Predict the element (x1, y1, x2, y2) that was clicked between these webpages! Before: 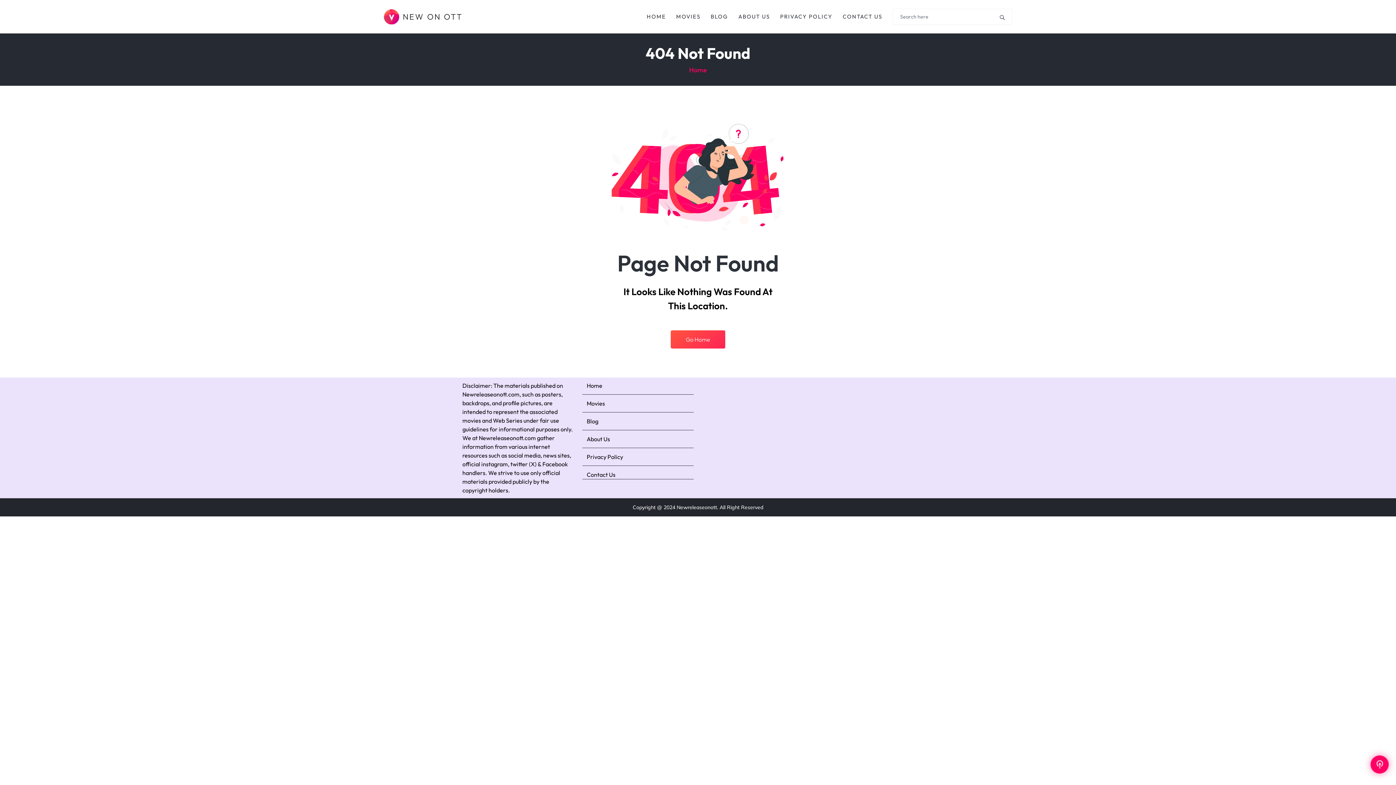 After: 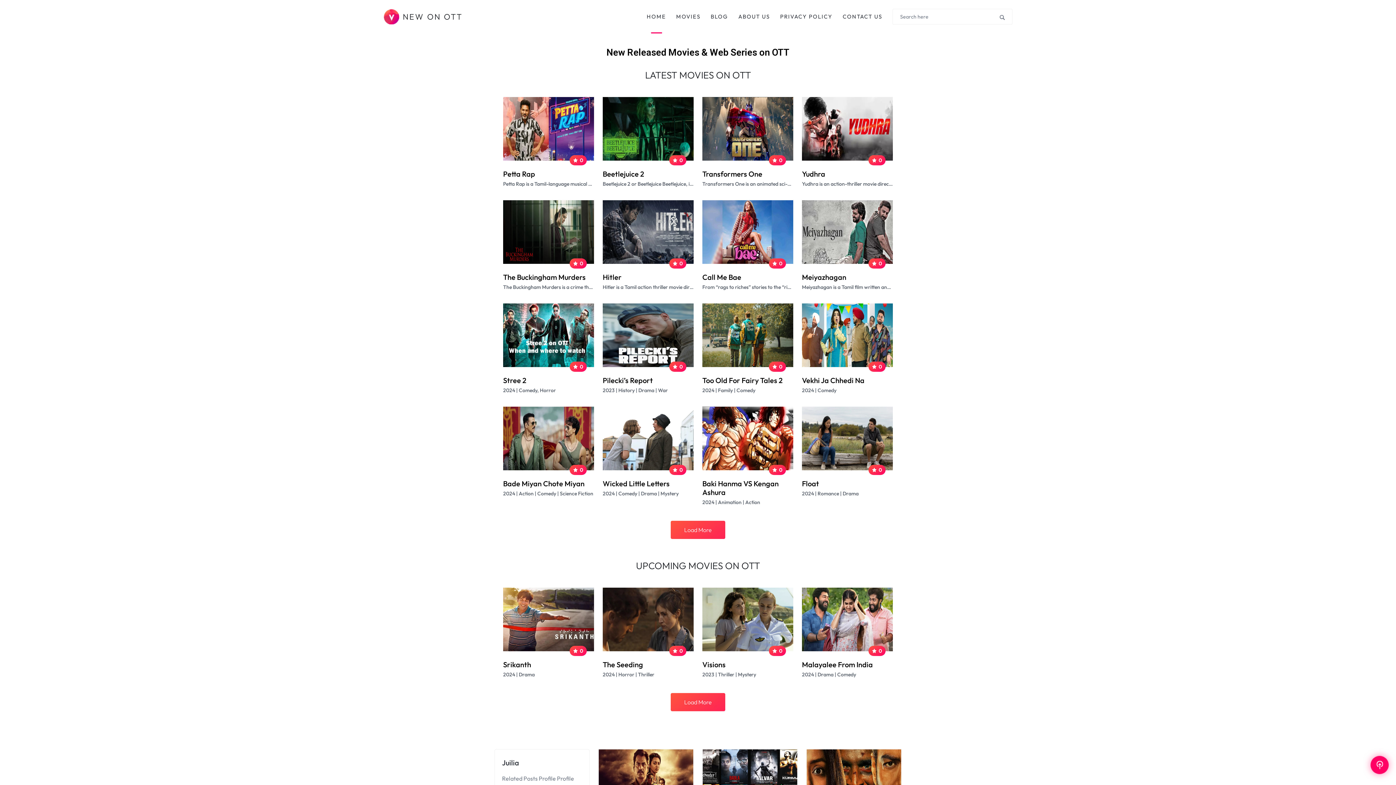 Action: bbox: (646, 0, 666, 33) label: HOME